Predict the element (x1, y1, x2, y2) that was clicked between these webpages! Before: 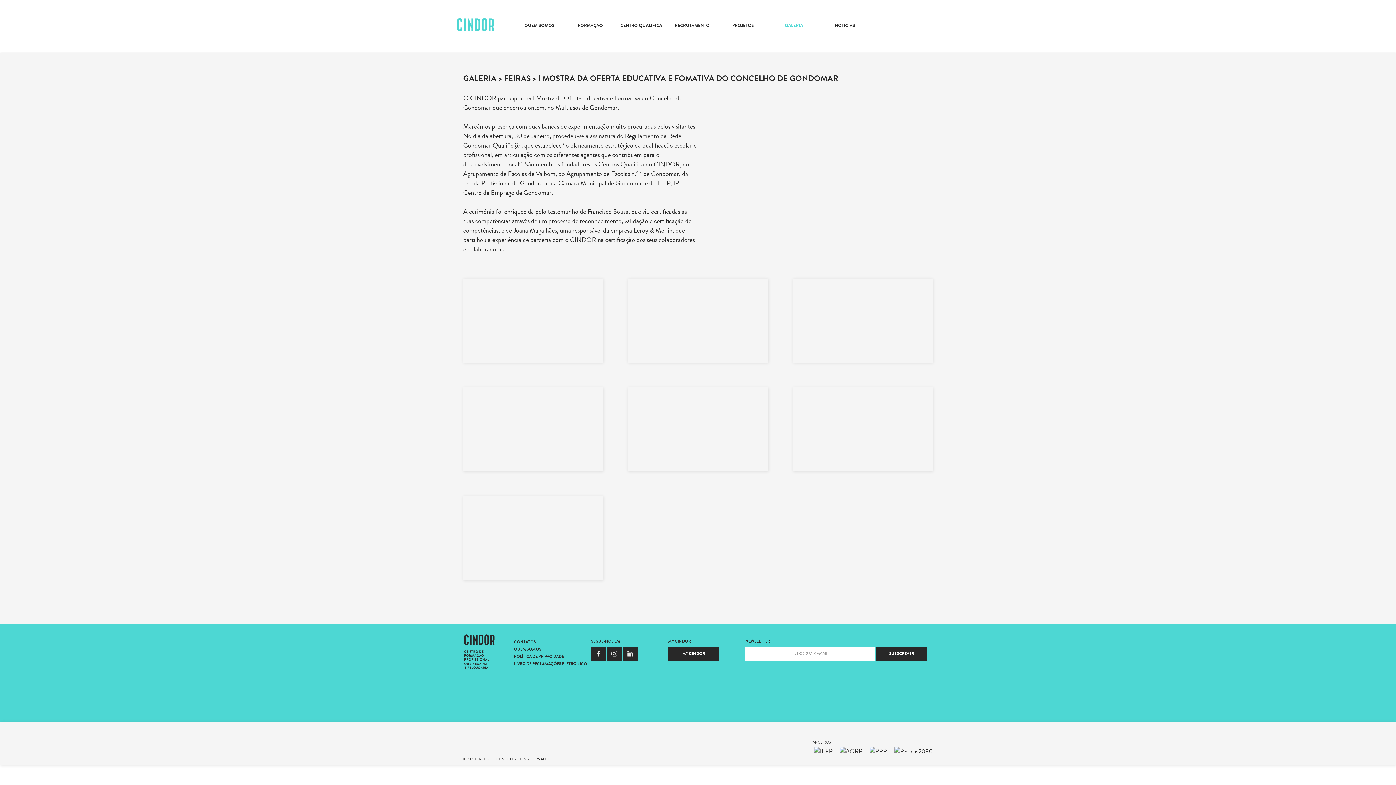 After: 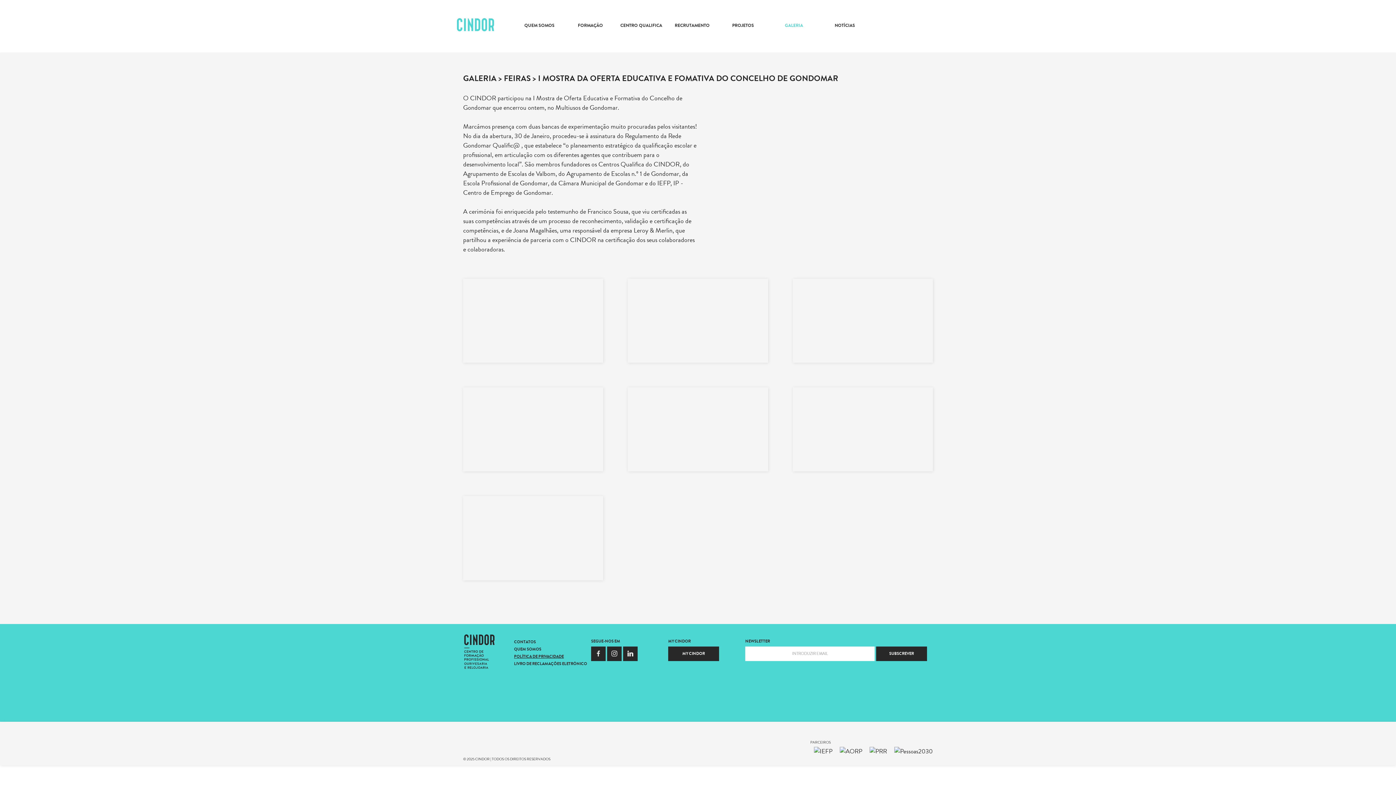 Action: bbox: (514, 654, 564, 659) label: POLÍTICA DE PRIVACIDADE